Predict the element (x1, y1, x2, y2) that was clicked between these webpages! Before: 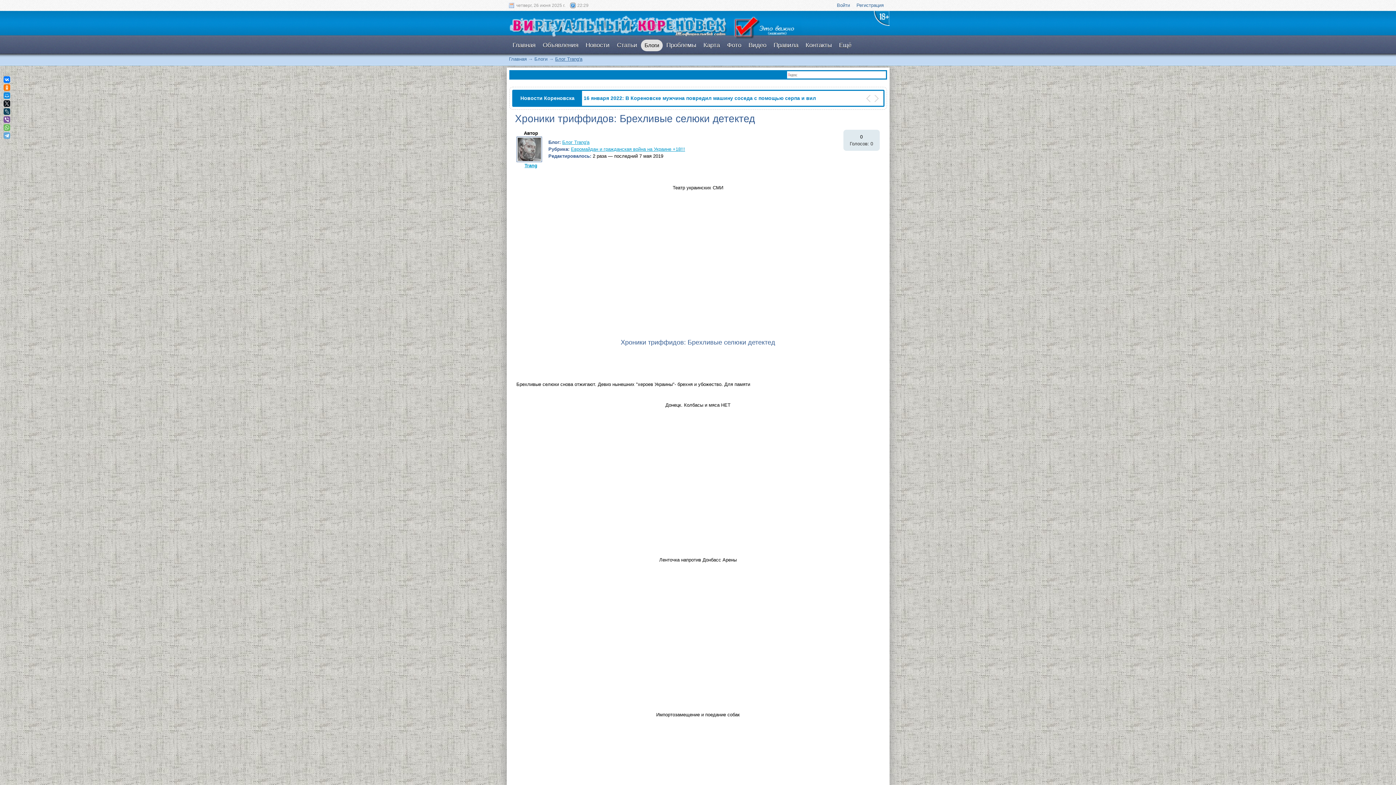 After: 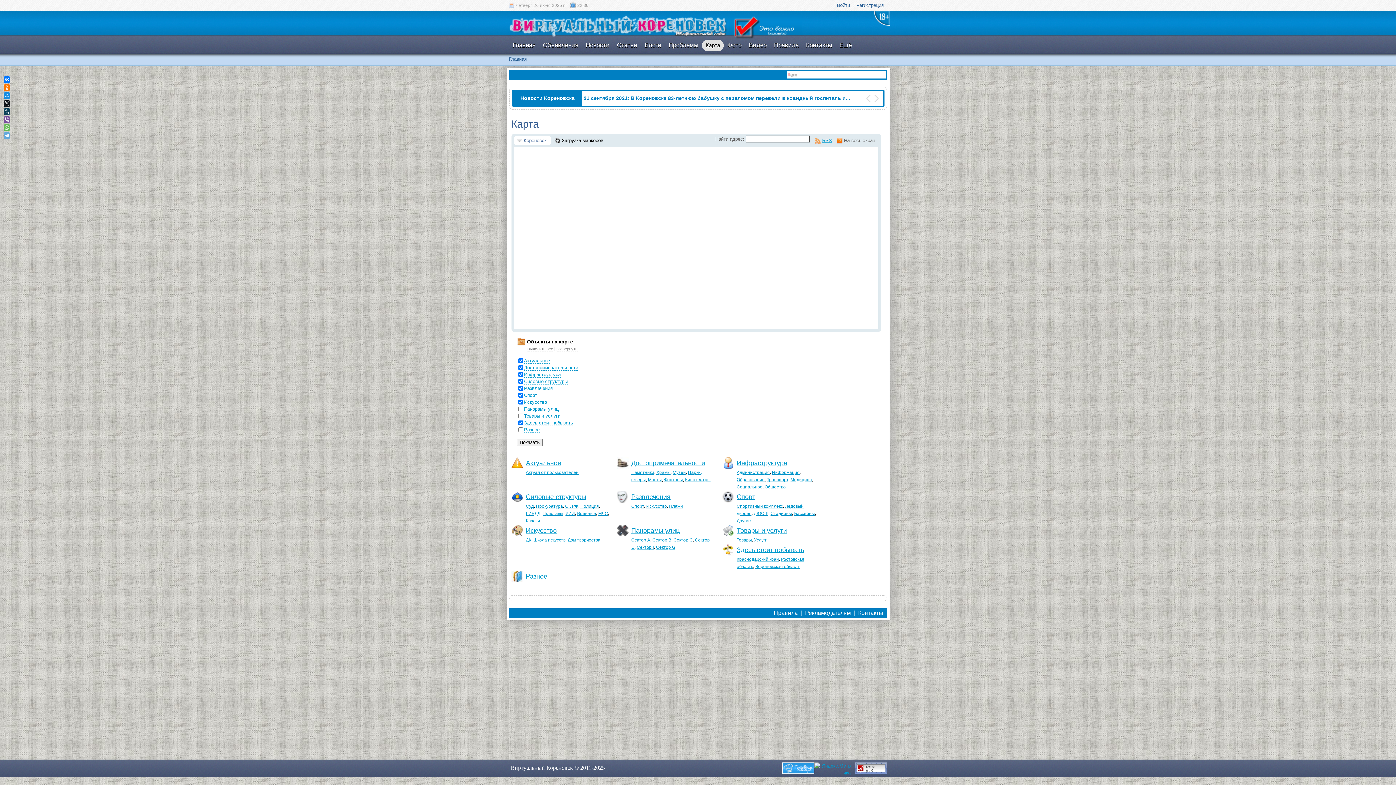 Action: label: Карта bbox: (700, 39, 723, 51)